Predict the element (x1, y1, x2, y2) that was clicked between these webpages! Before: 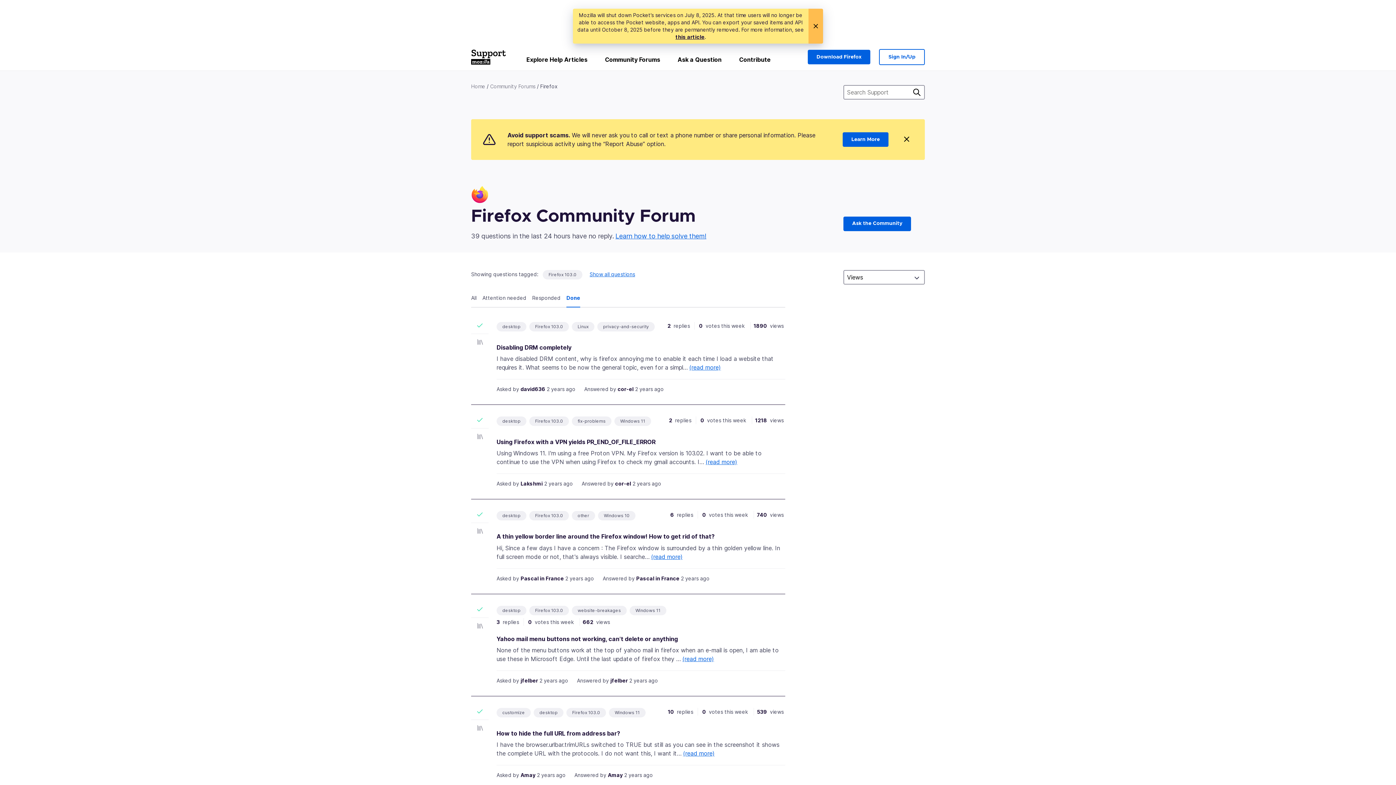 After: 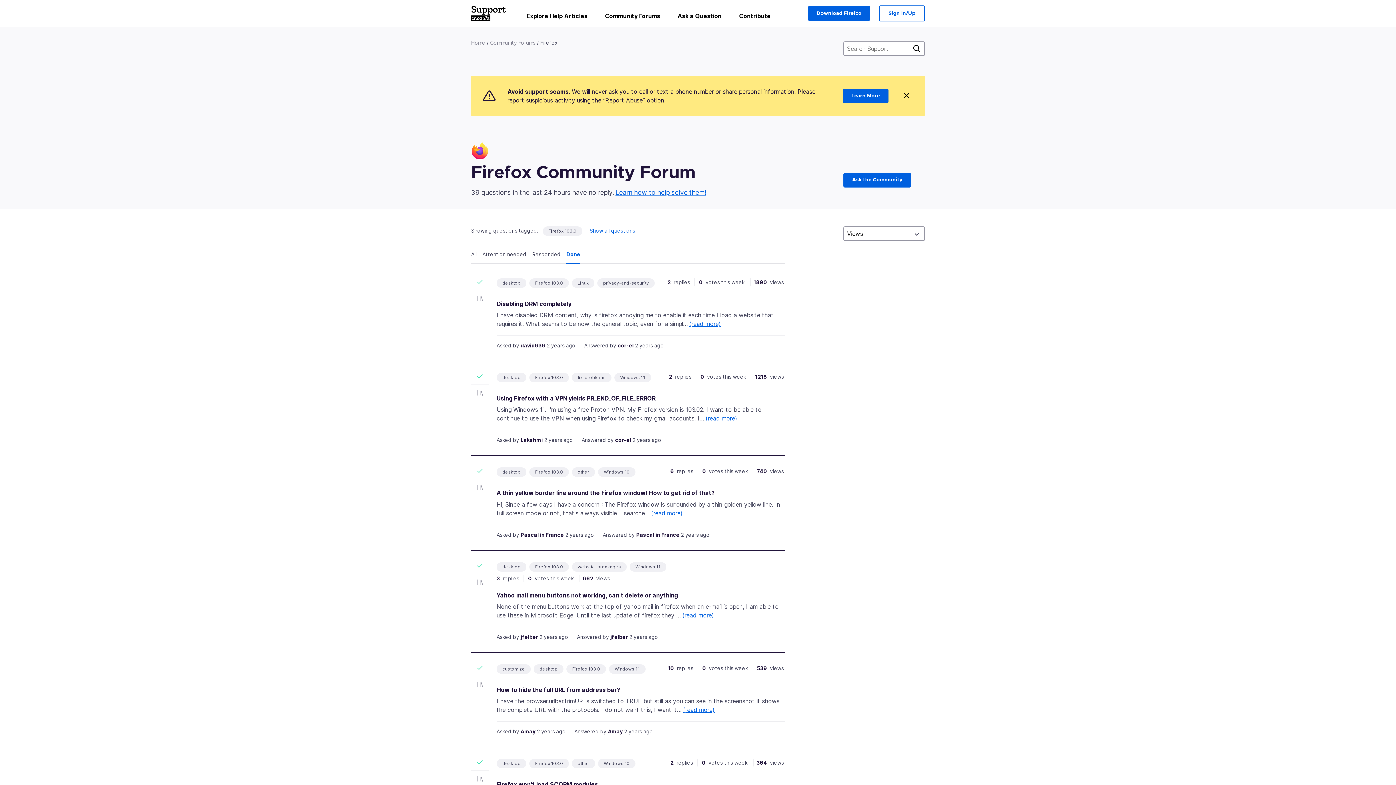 Action: bbox: (808, 8, 823, 43)